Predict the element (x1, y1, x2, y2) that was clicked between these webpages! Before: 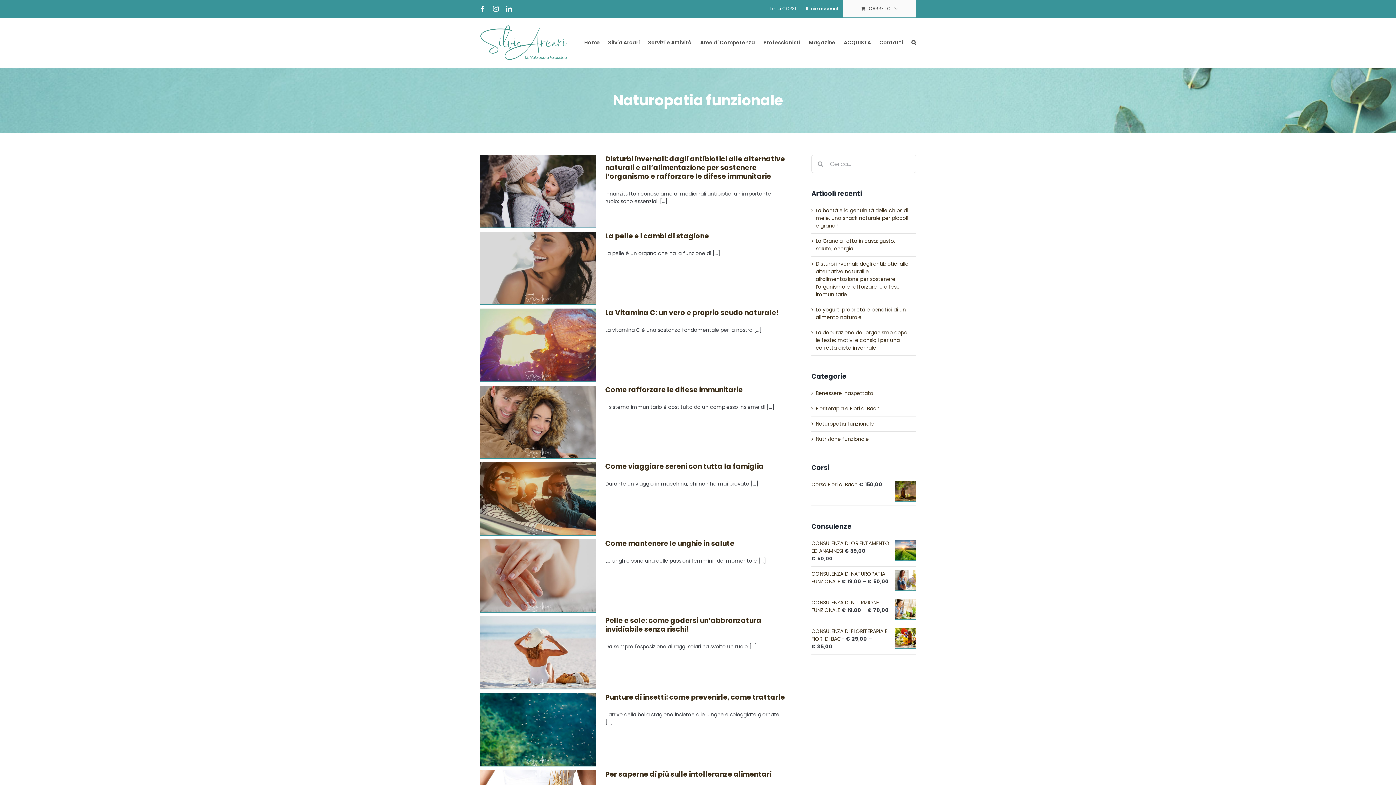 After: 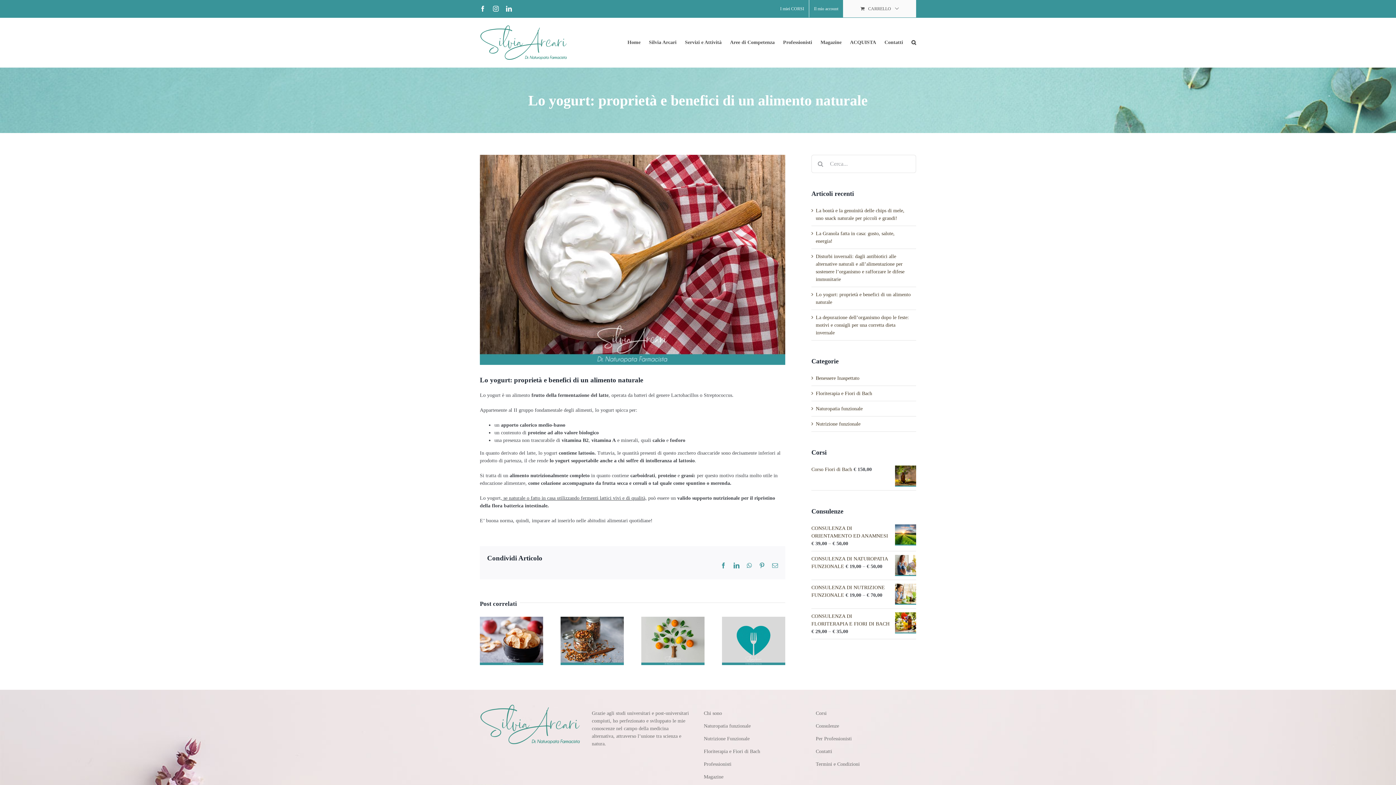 Action: bbox: (816, 306, 906, 321) label: Lo yogurt: proprietà e benefici di un alimento naturale